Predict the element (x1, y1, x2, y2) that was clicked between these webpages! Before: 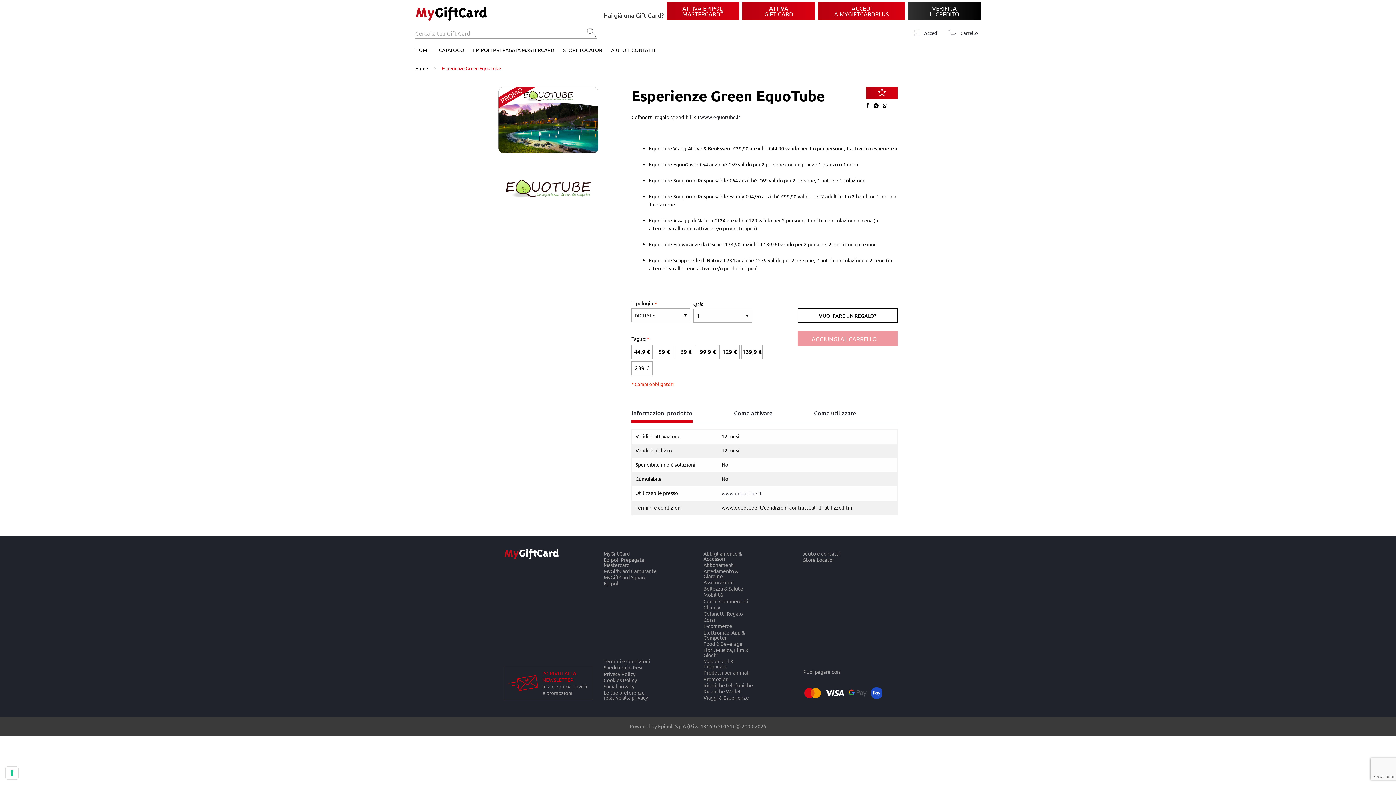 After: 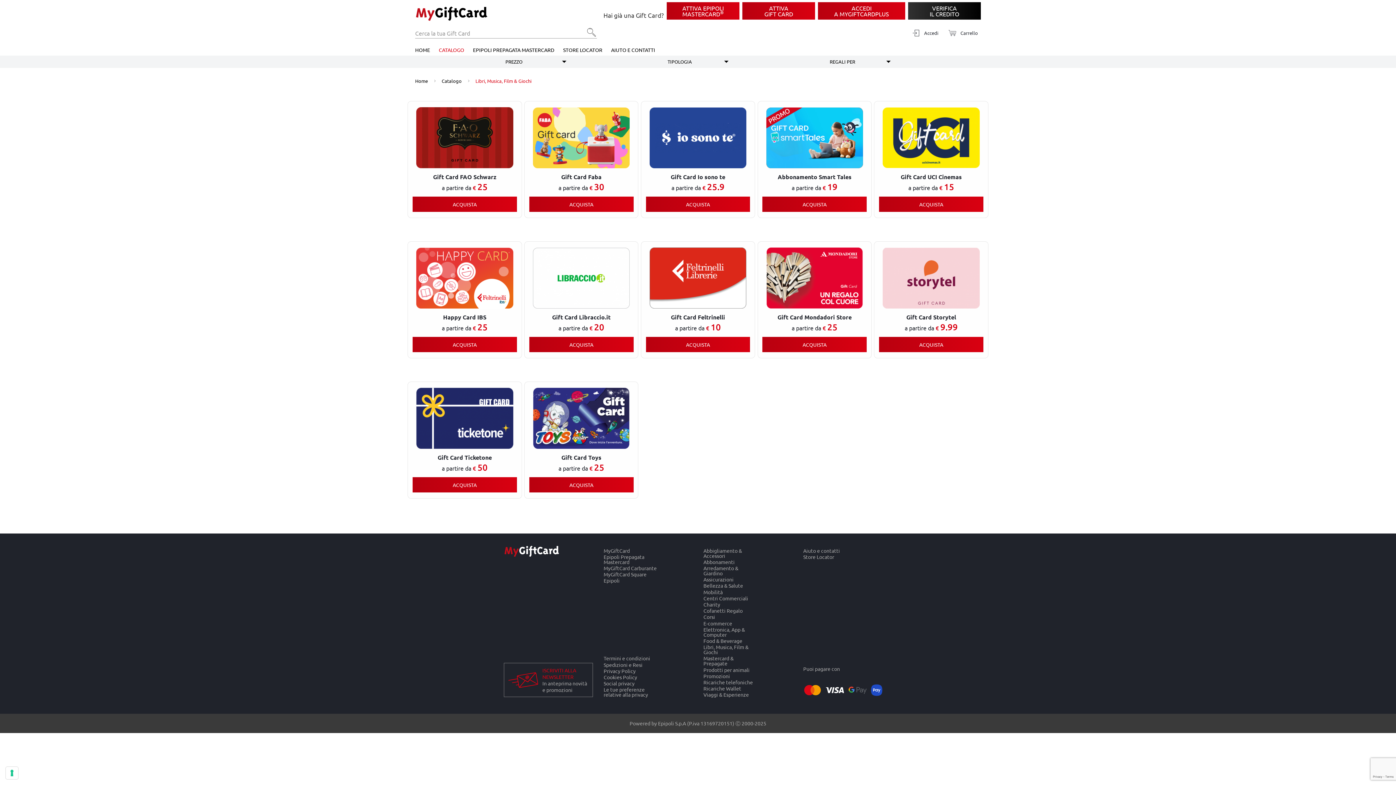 Action: label: Libri, Musica, Film & Giochi bbox: (703, 647, 758, 658)